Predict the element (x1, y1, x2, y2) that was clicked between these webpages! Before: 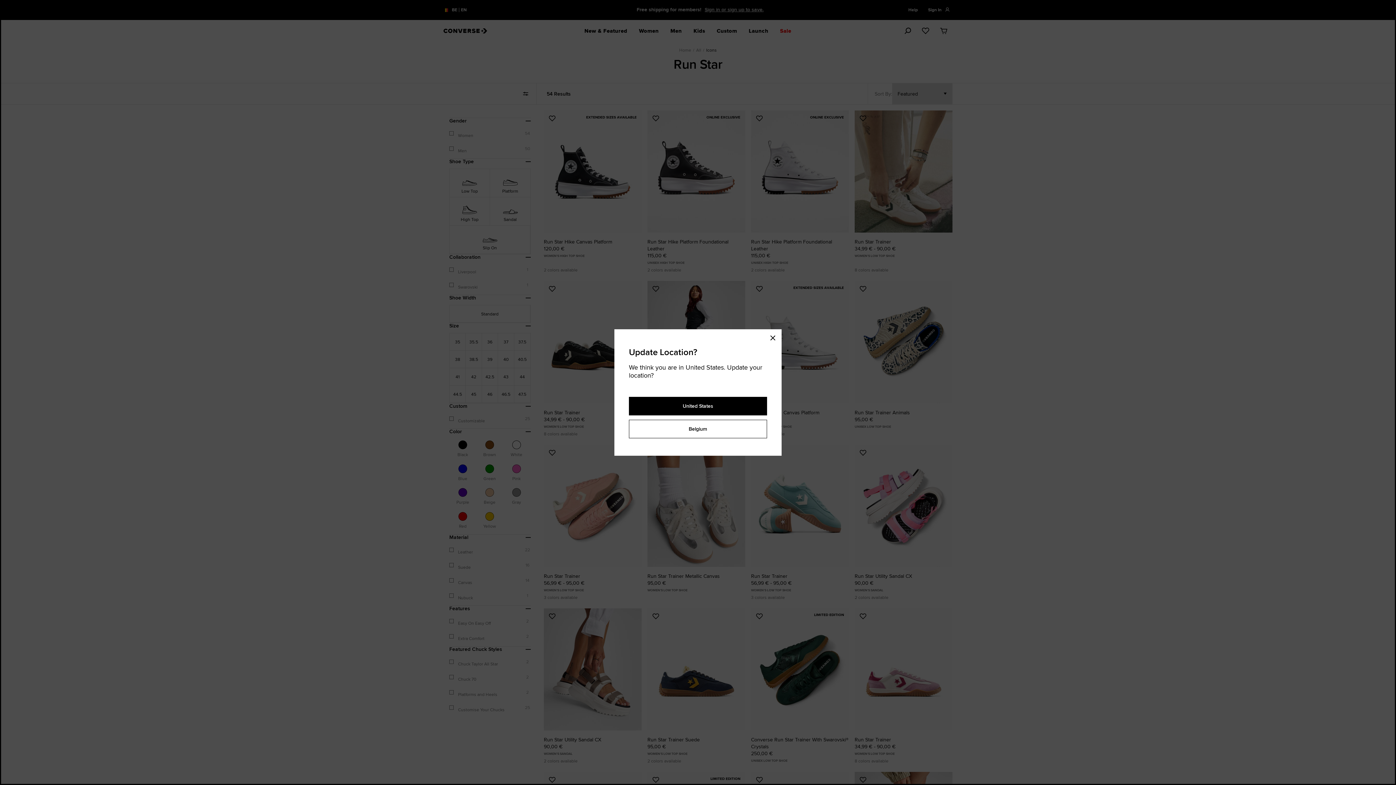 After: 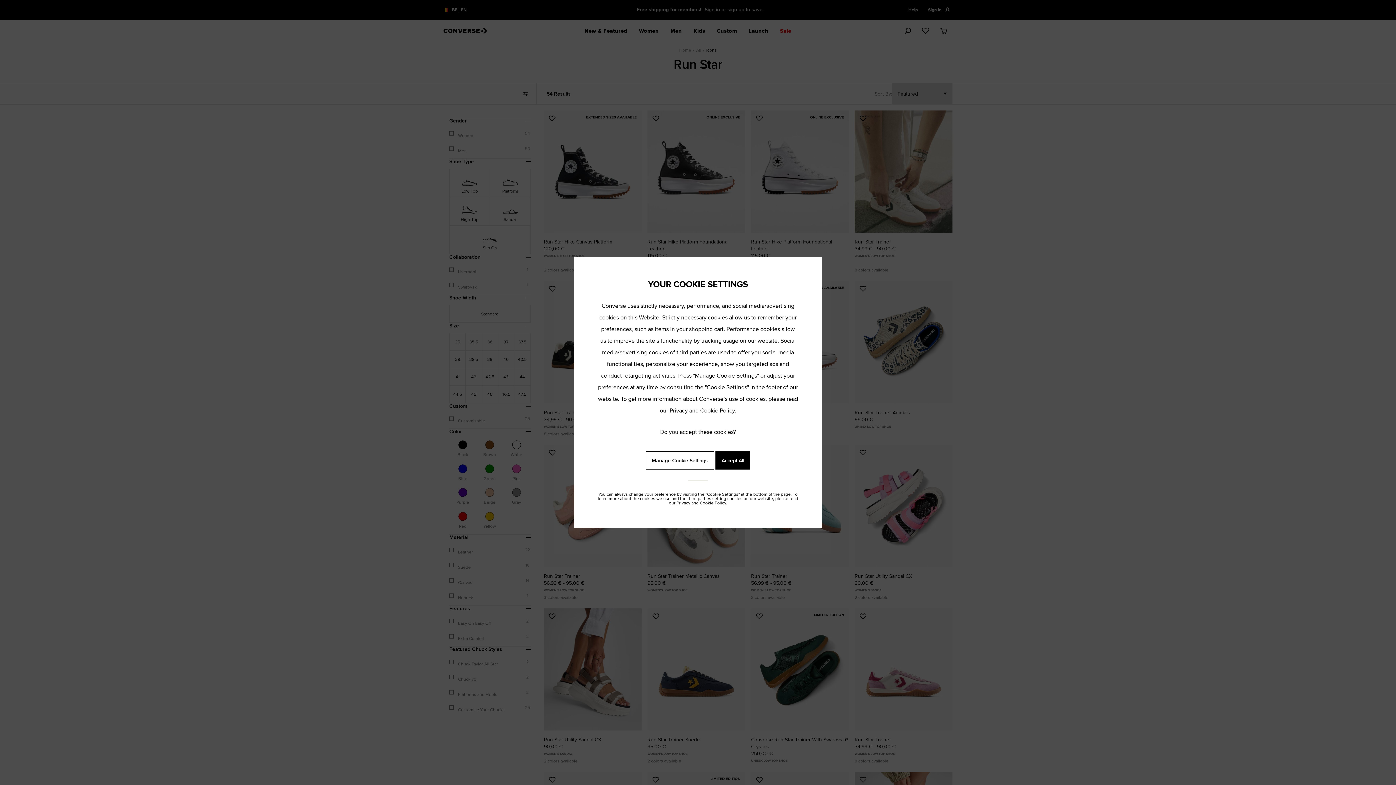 Action: label: Belgium bbox: (629, 420, 767, 438)